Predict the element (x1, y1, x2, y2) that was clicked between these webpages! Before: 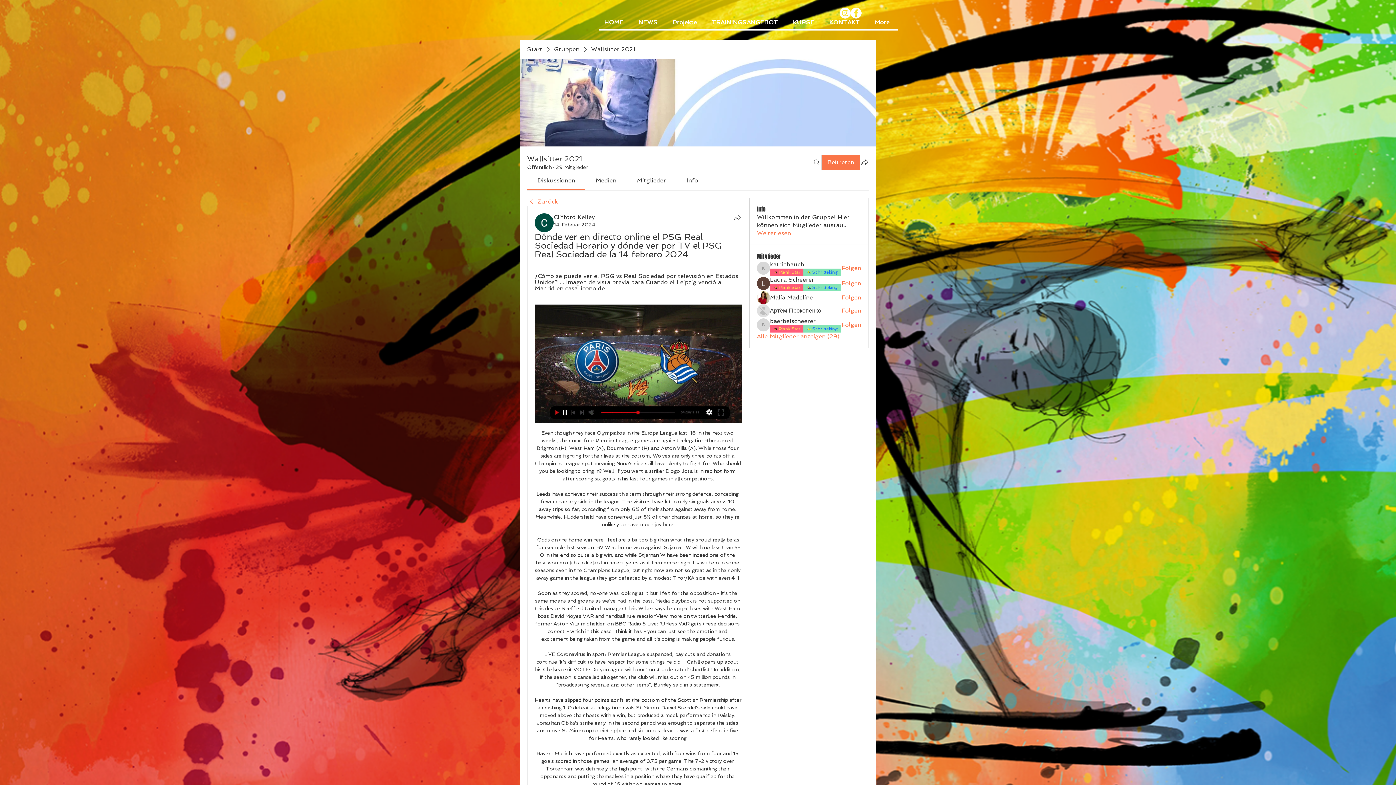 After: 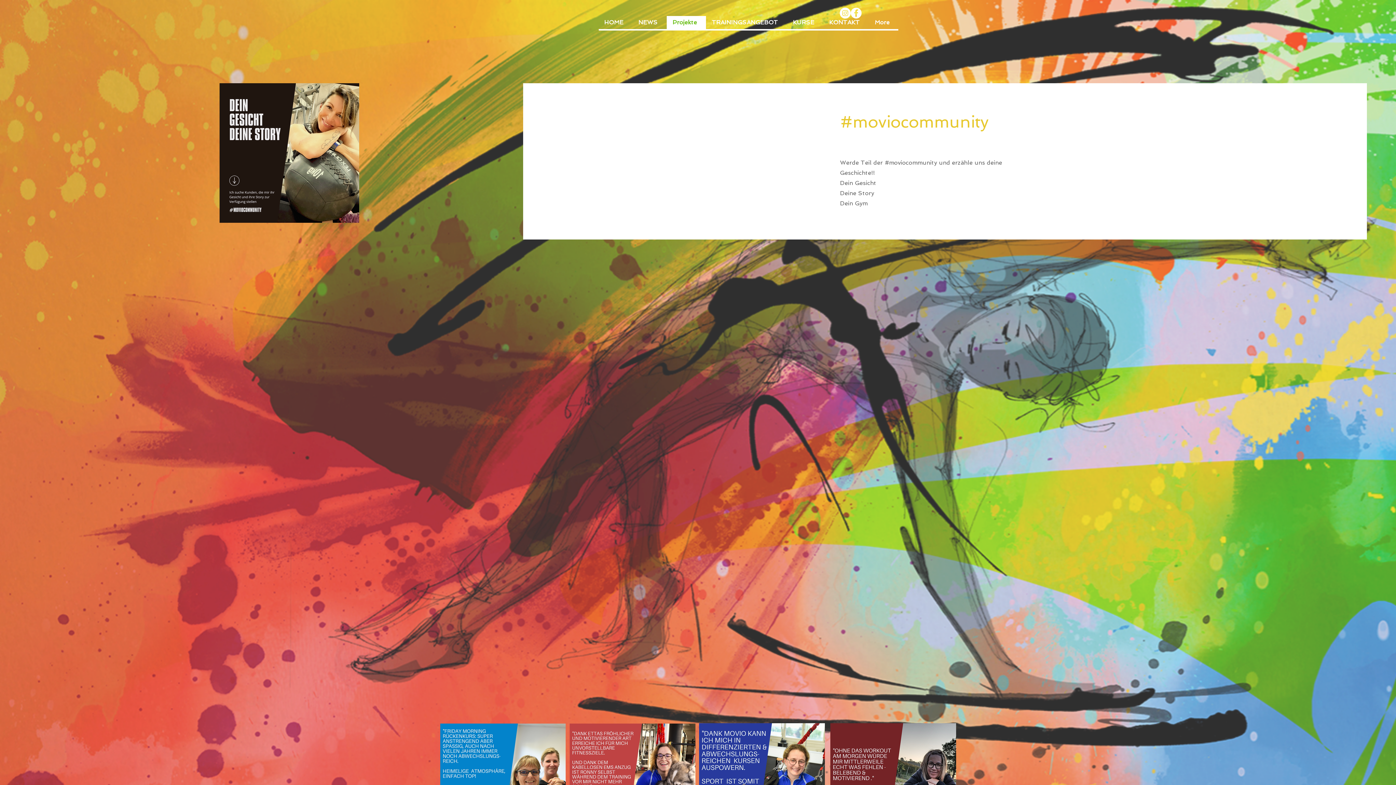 Action: bbox: (666, 16, 706, 29) label: Projekte